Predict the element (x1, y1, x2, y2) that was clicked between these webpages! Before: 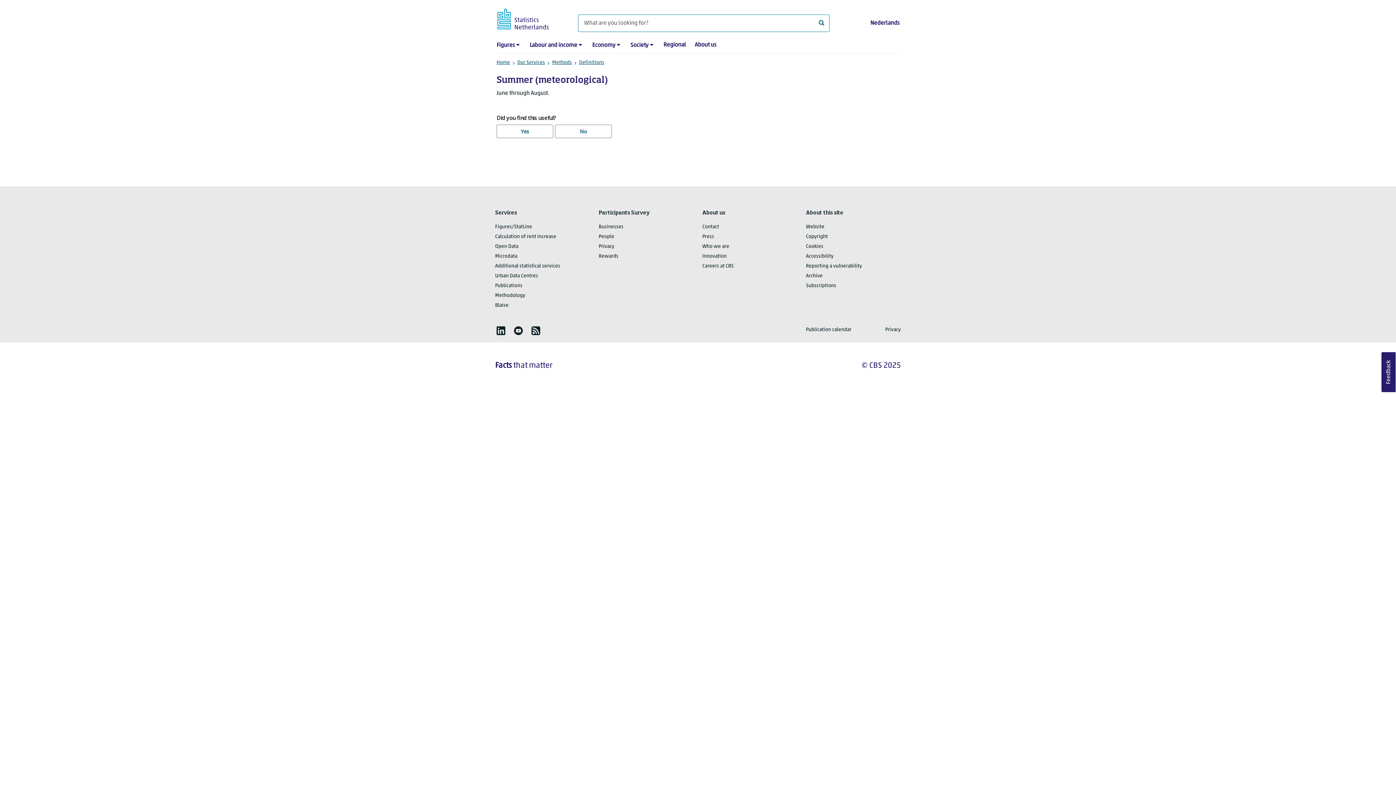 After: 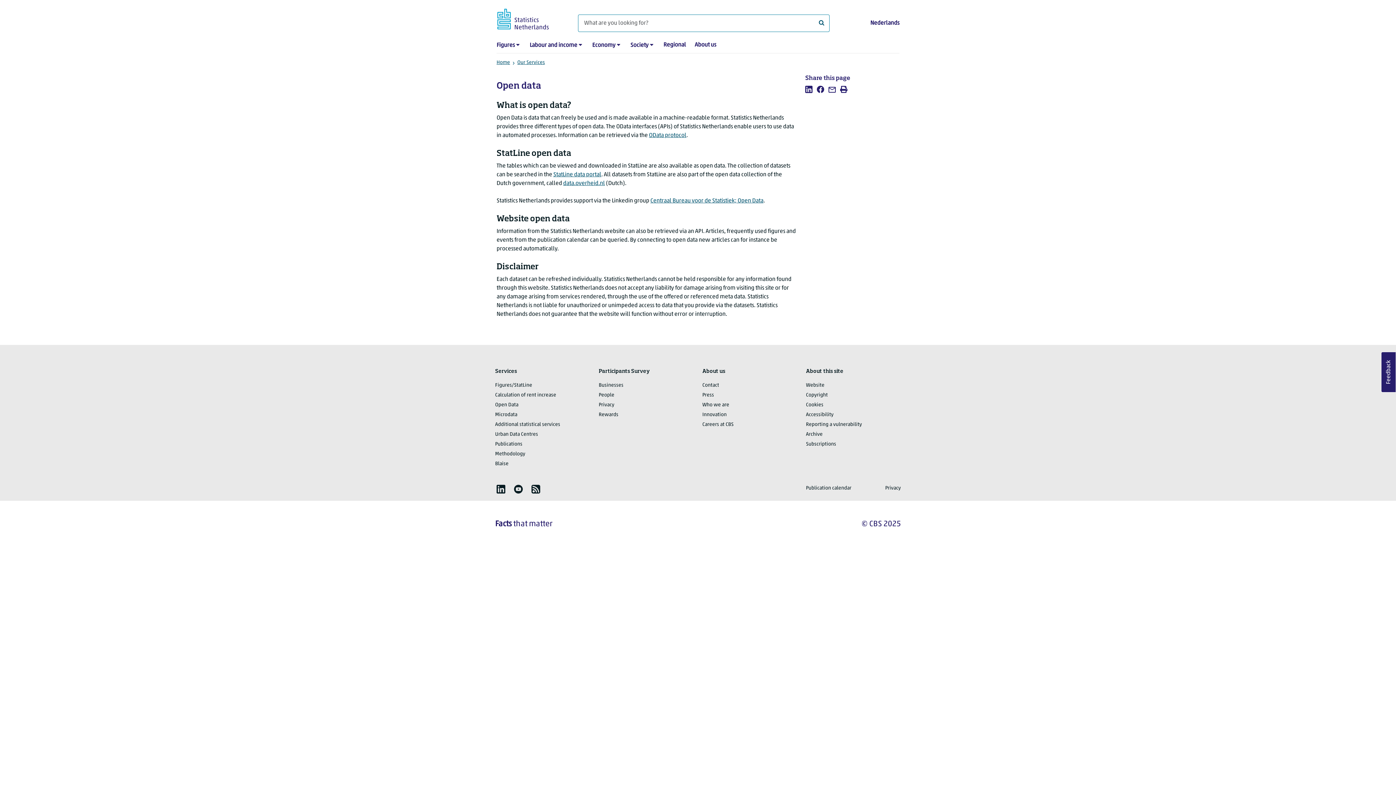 Action: label: Open Data bbox: (495, 244, 518, 249)